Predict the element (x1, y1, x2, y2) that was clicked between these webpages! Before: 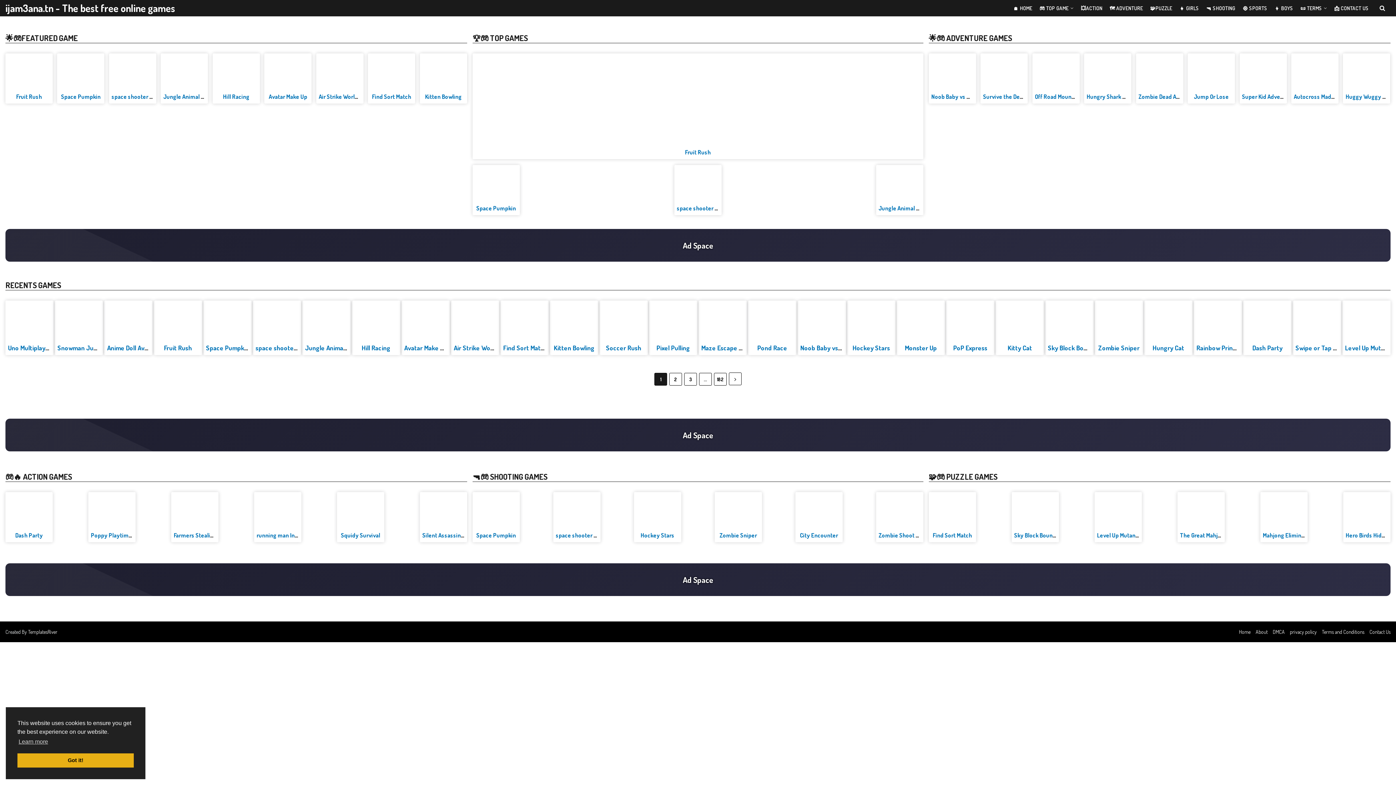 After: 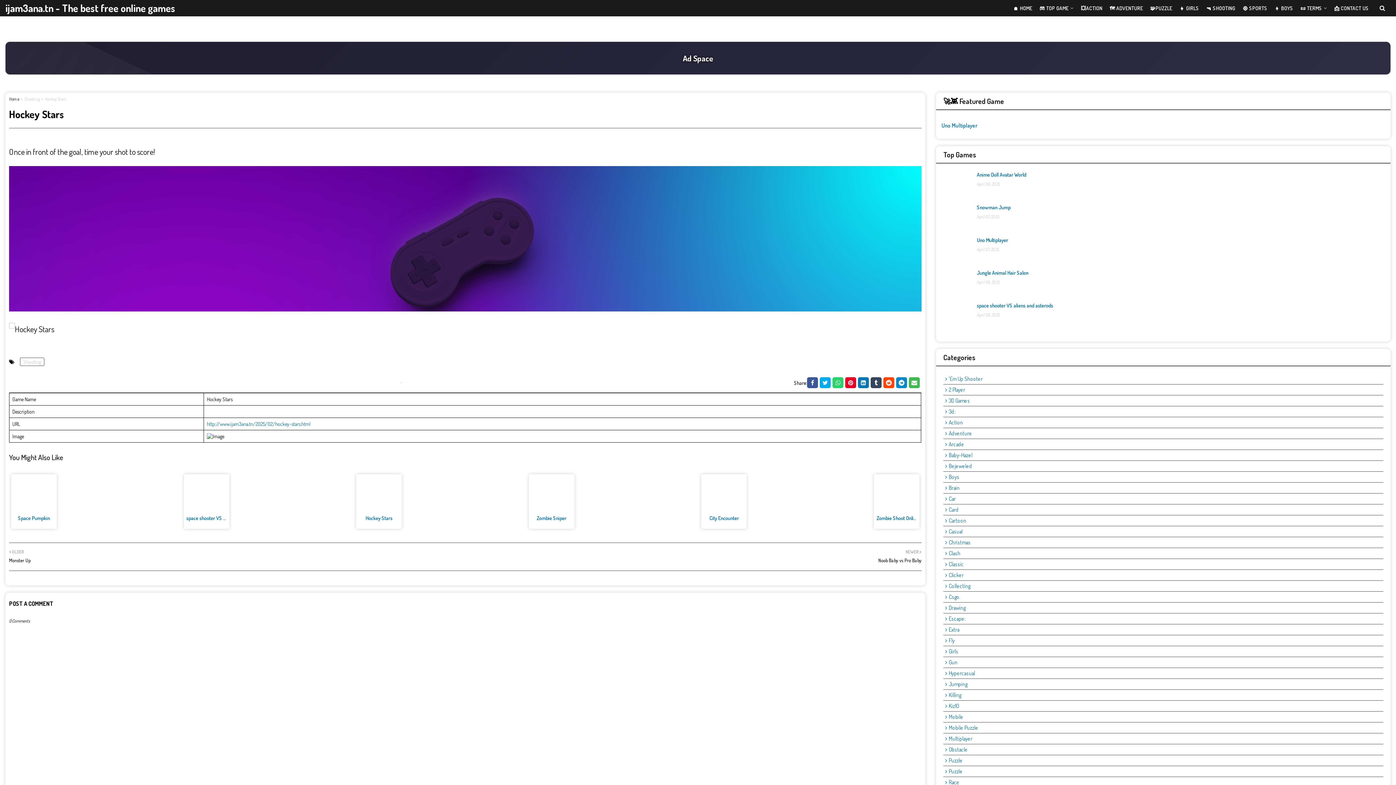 Action: bbox: (848, 301, 894, 341)